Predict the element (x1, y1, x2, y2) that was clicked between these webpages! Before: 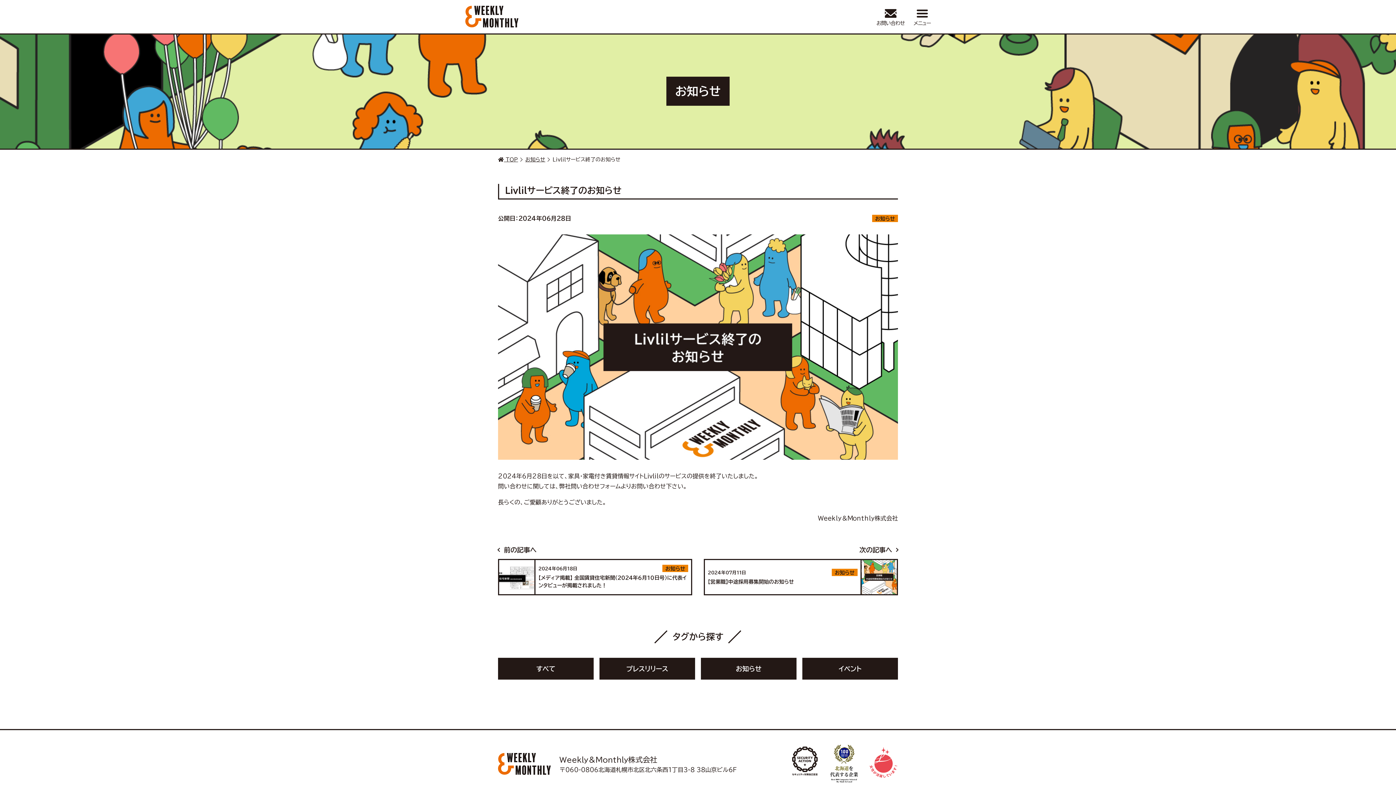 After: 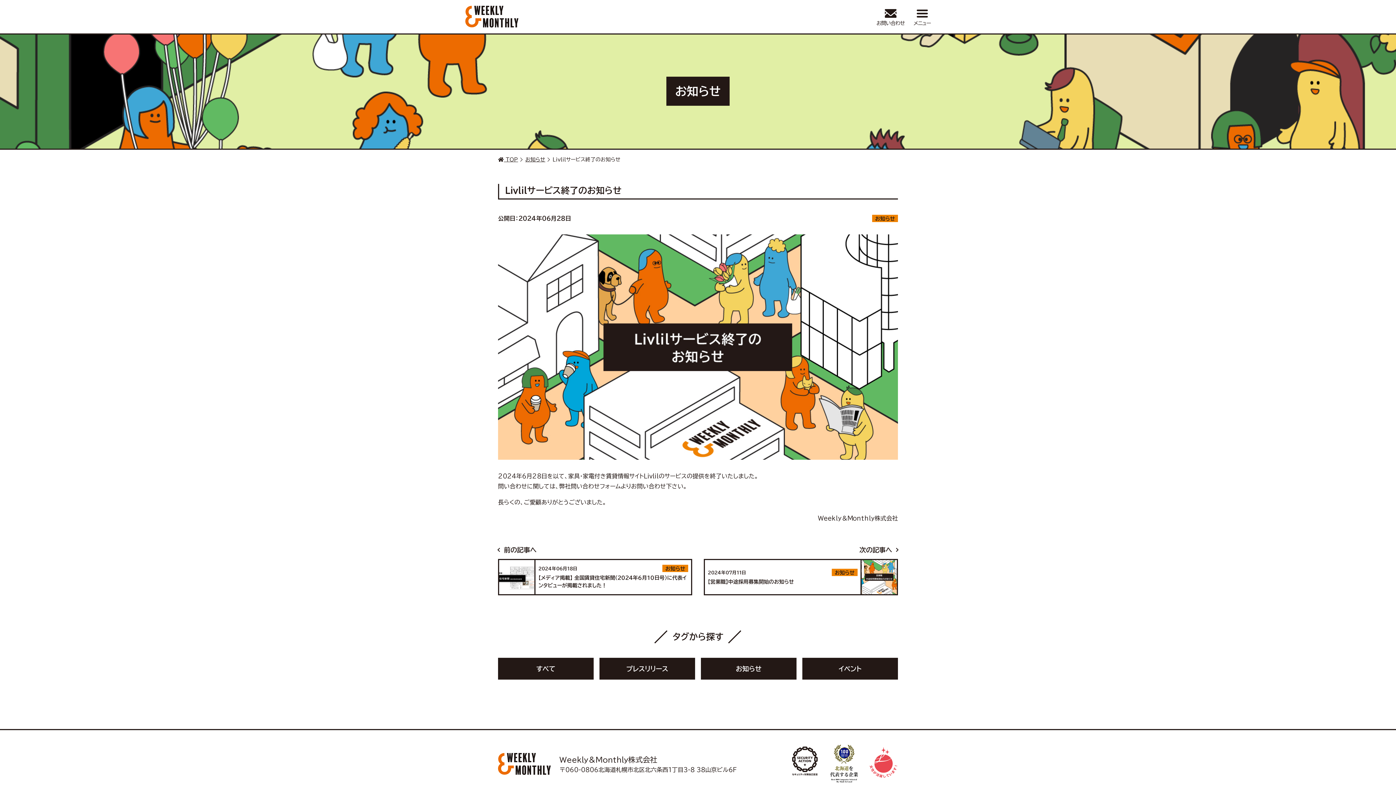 Action: bbox: (828, 745, 860, 783)